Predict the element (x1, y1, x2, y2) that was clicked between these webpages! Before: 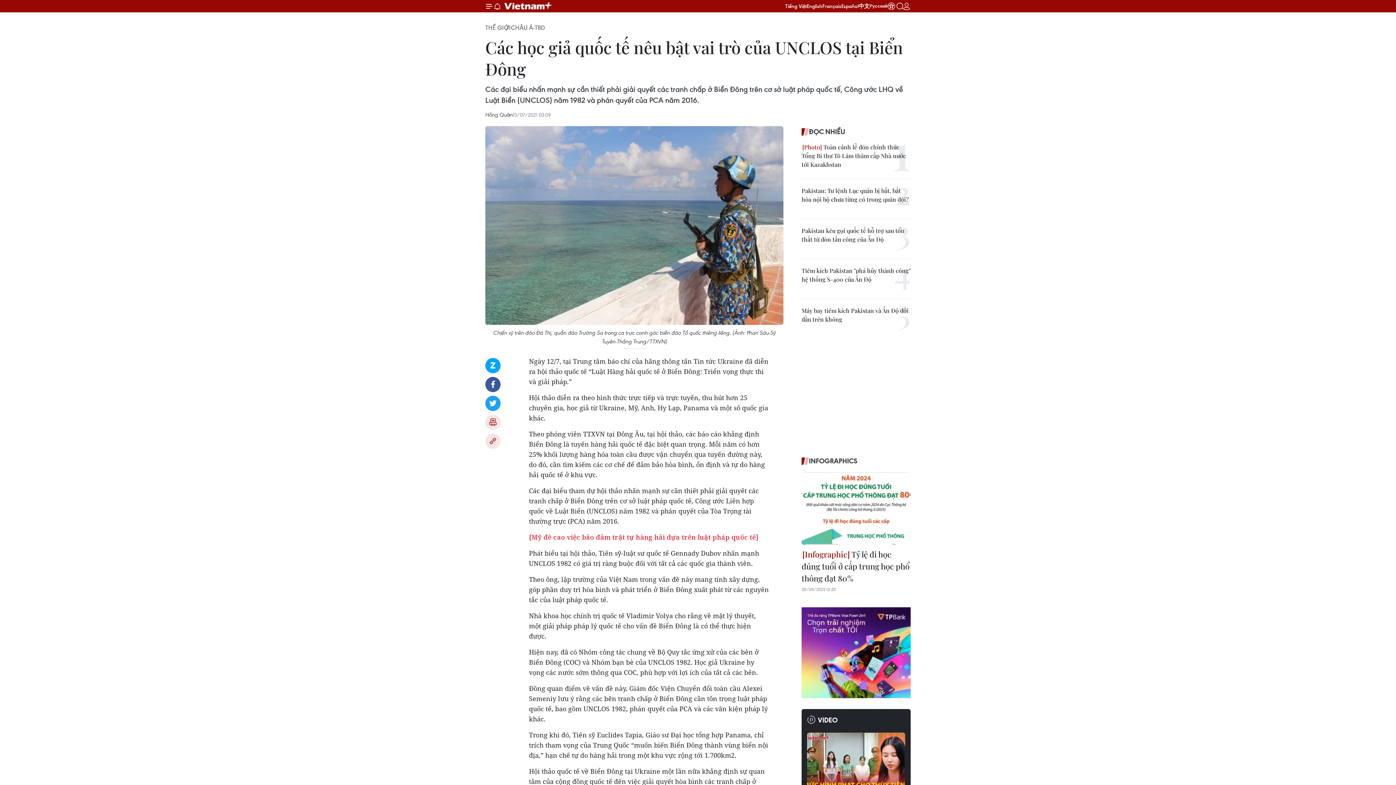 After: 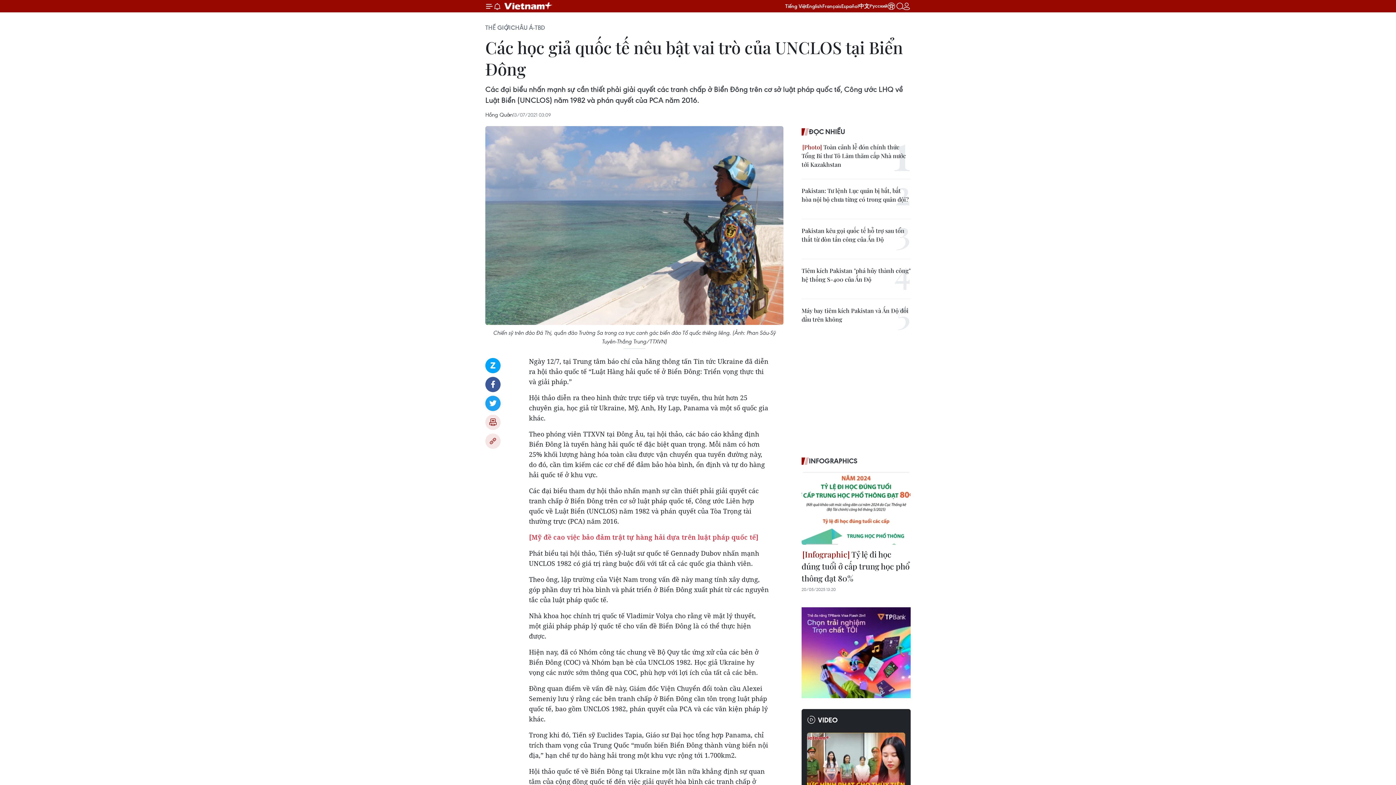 Action: bbox: (485, 396, 500, 411) label: Twitter